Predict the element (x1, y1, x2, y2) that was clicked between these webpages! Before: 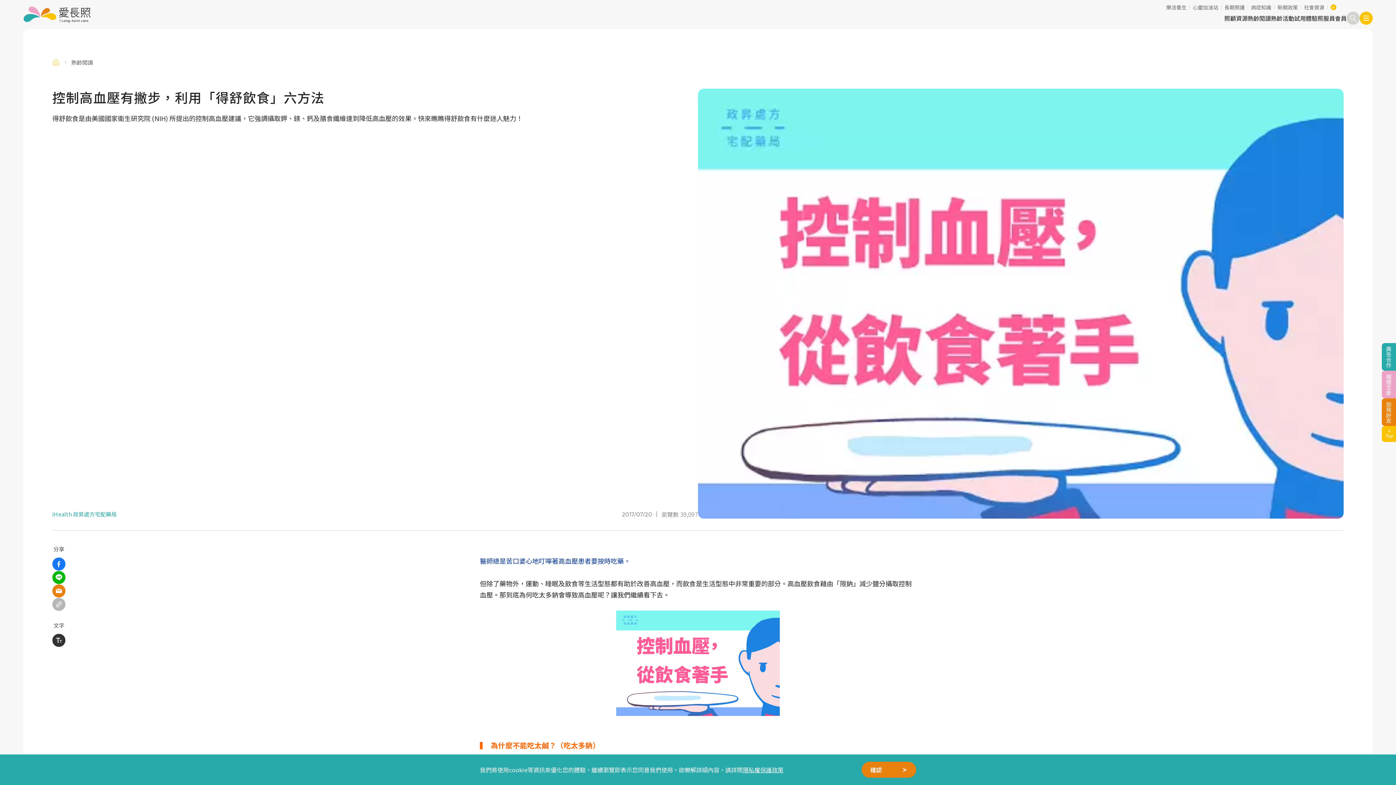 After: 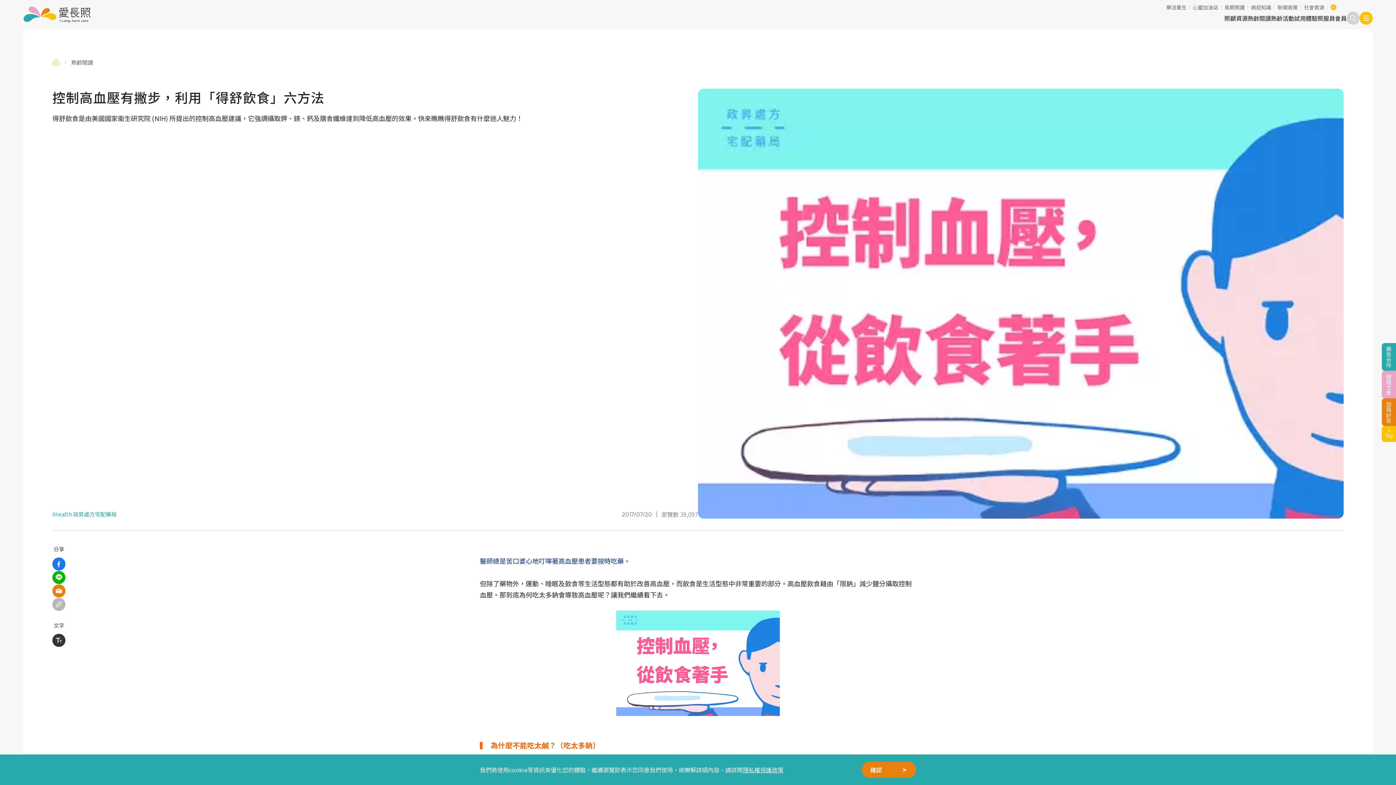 Action: label: 照服員會員 bbox: (1317, 13, 1346, 22)